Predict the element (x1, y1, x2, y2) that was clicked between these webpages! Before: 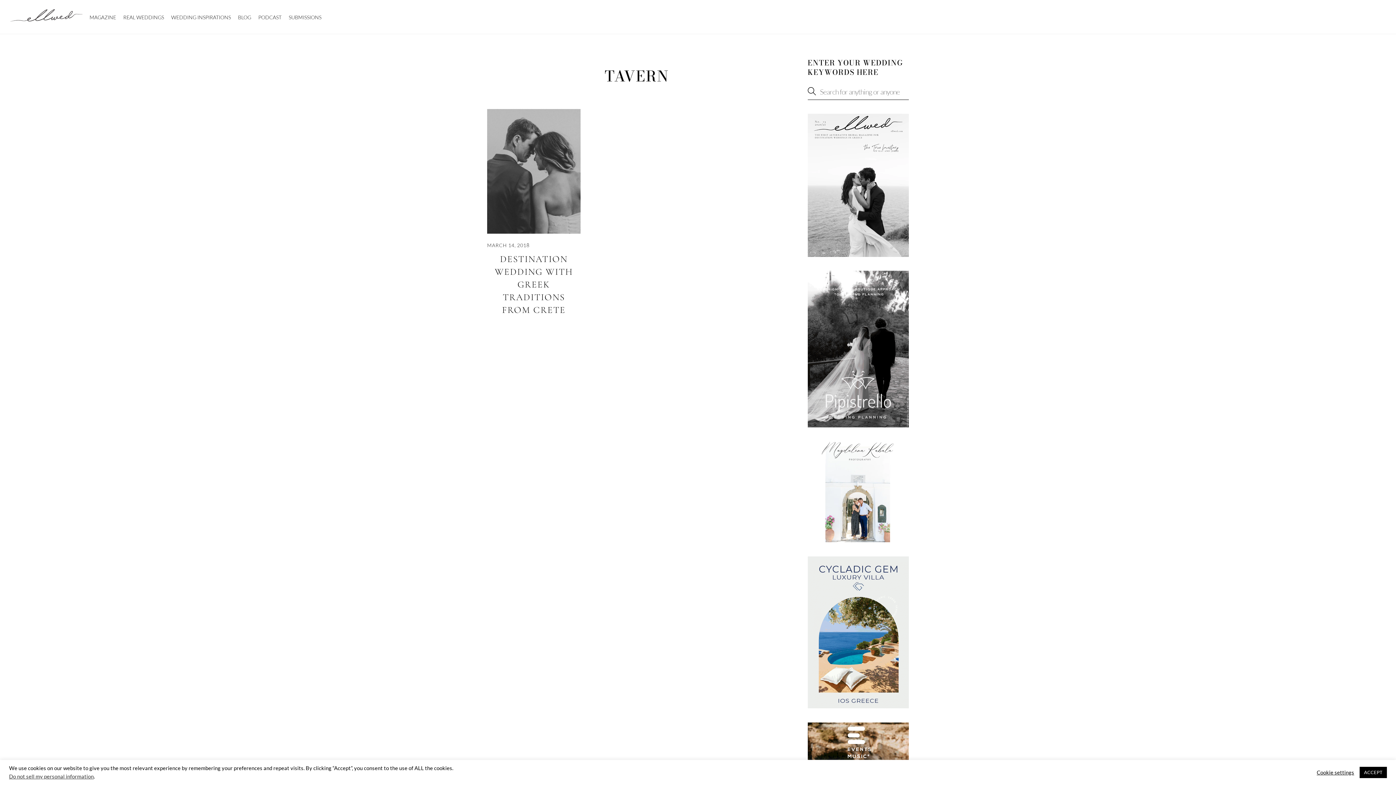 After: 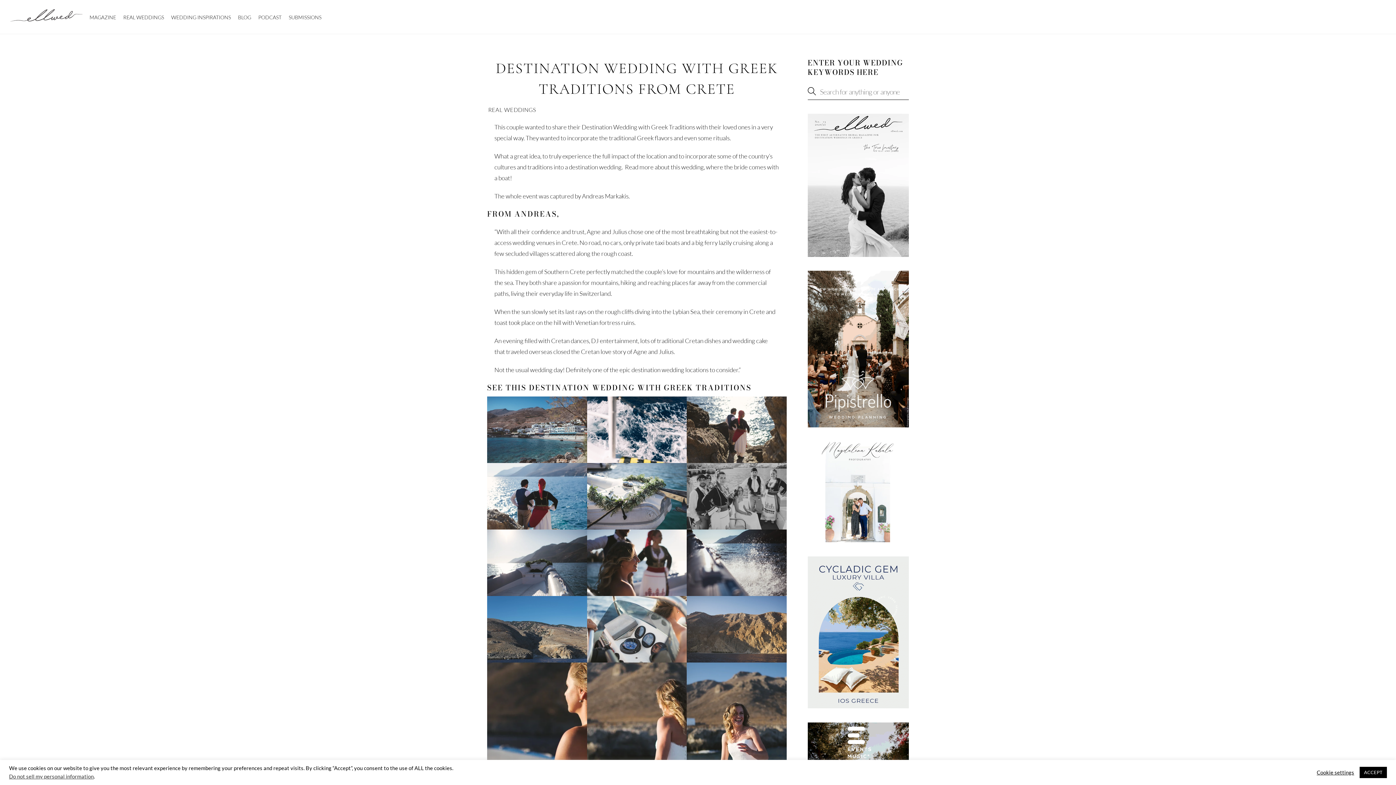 Action: label: DESTINATION WEDDING WITH GREEK TRADITIONS FROM CRETE bbox: (494, 253, 573, 315)